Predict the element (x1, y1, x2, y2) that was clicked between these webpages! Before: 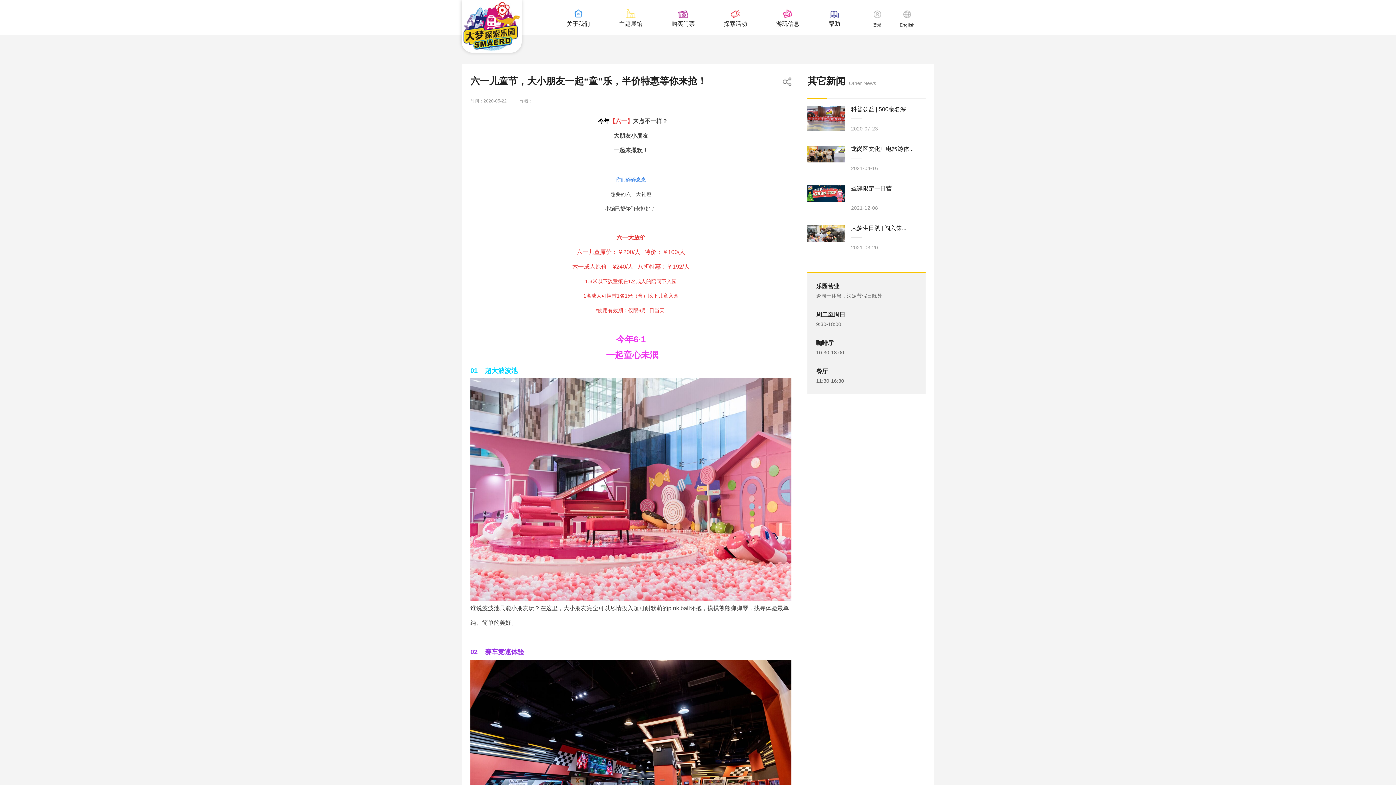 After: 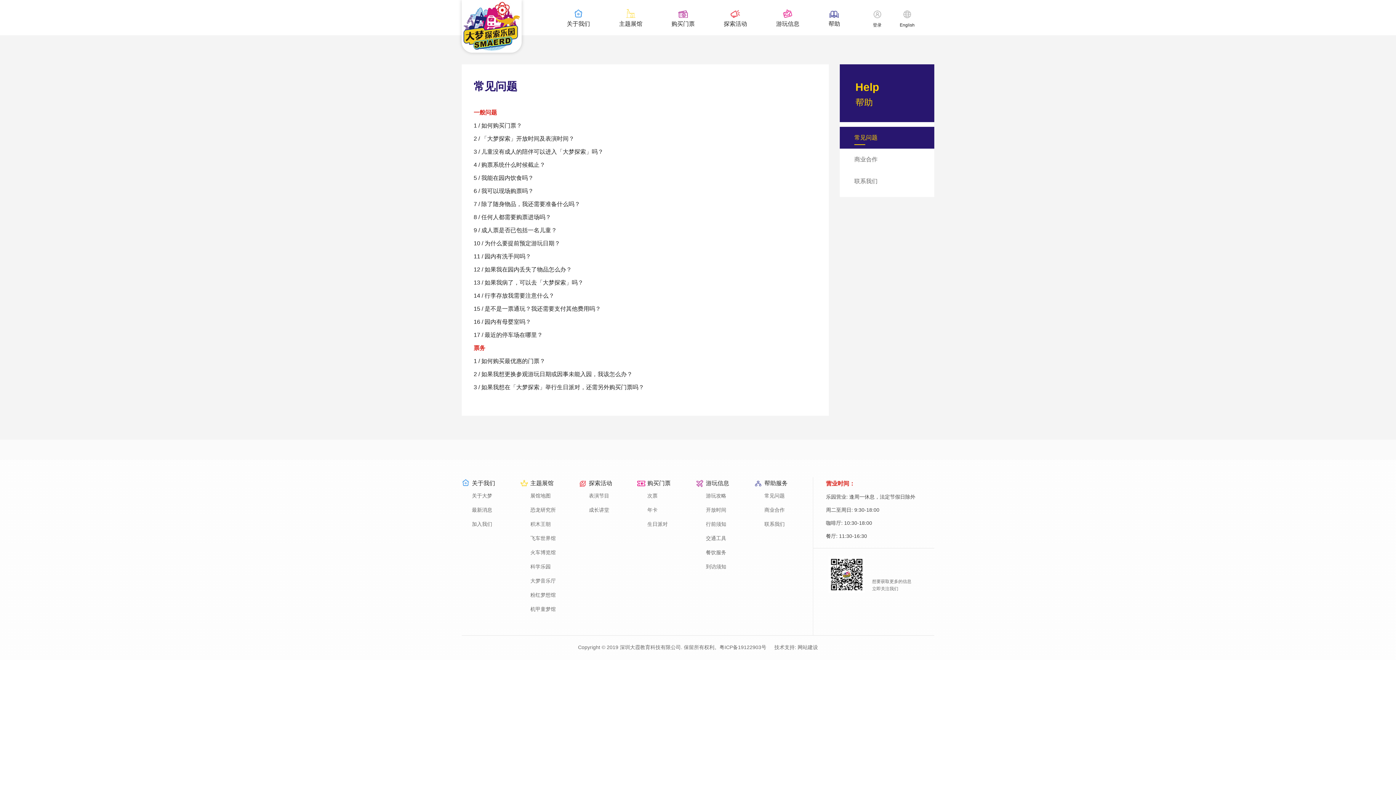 Action: label: 帮助 bbox: (828, 0, 840, 35)